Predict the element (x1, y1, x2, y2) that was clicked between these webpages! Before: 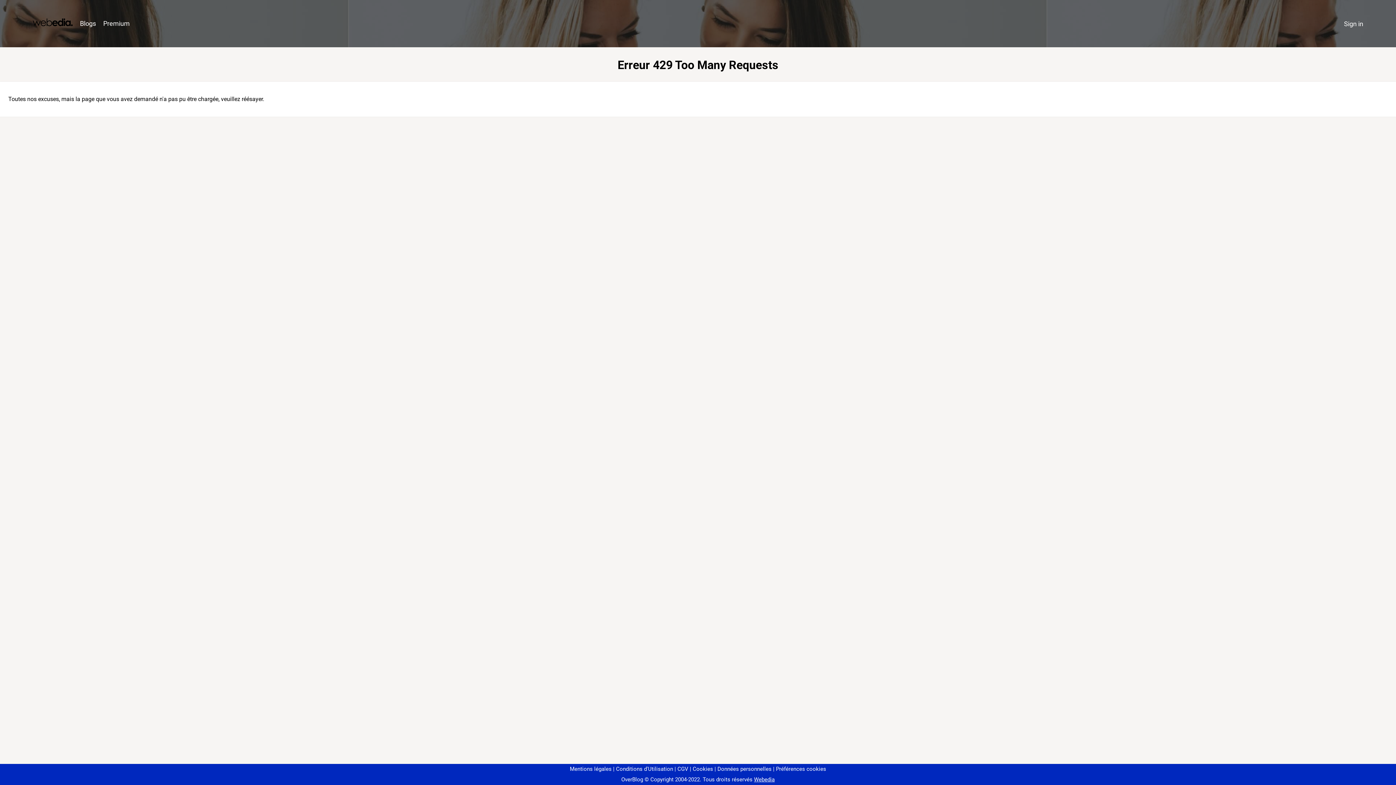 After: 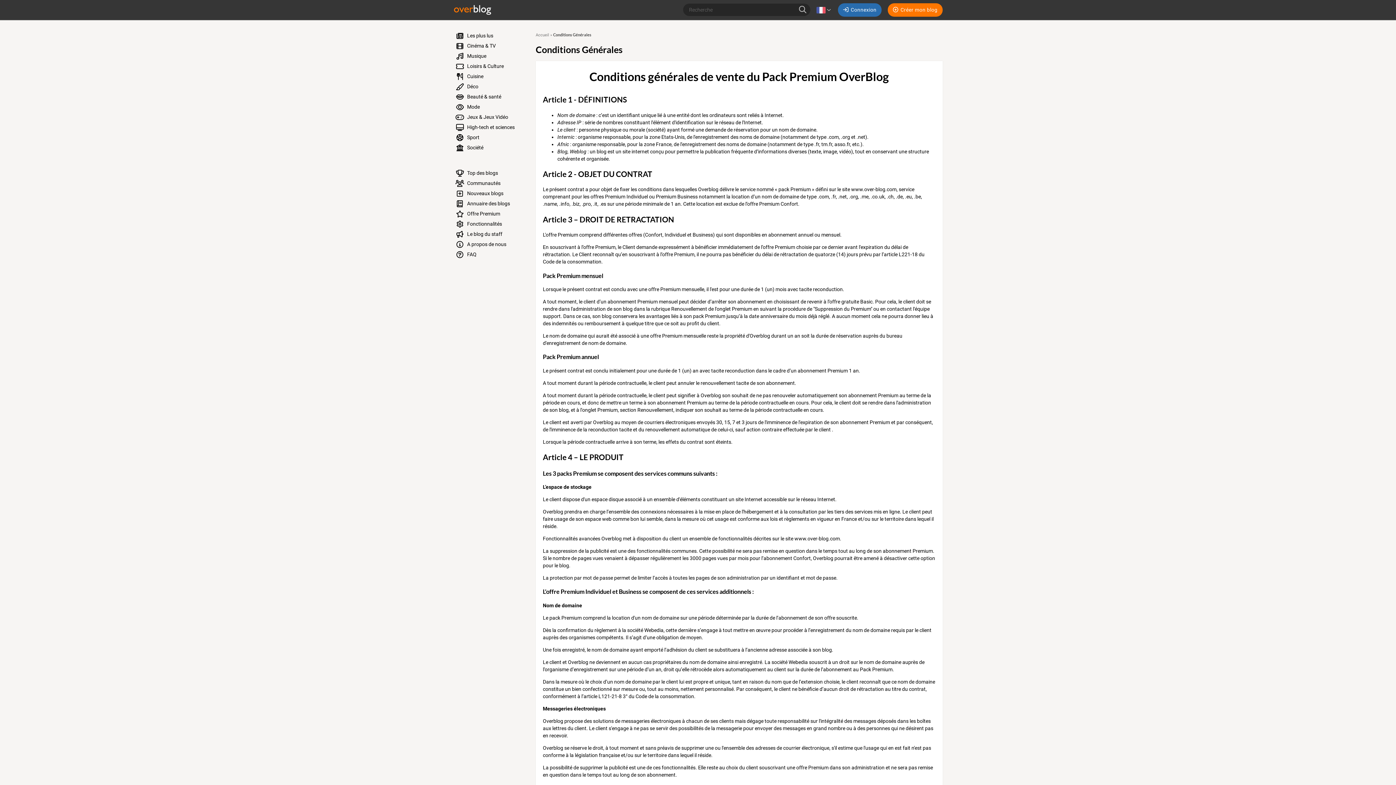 Action: bbox: (674, 766, 688, 772) label: CGV